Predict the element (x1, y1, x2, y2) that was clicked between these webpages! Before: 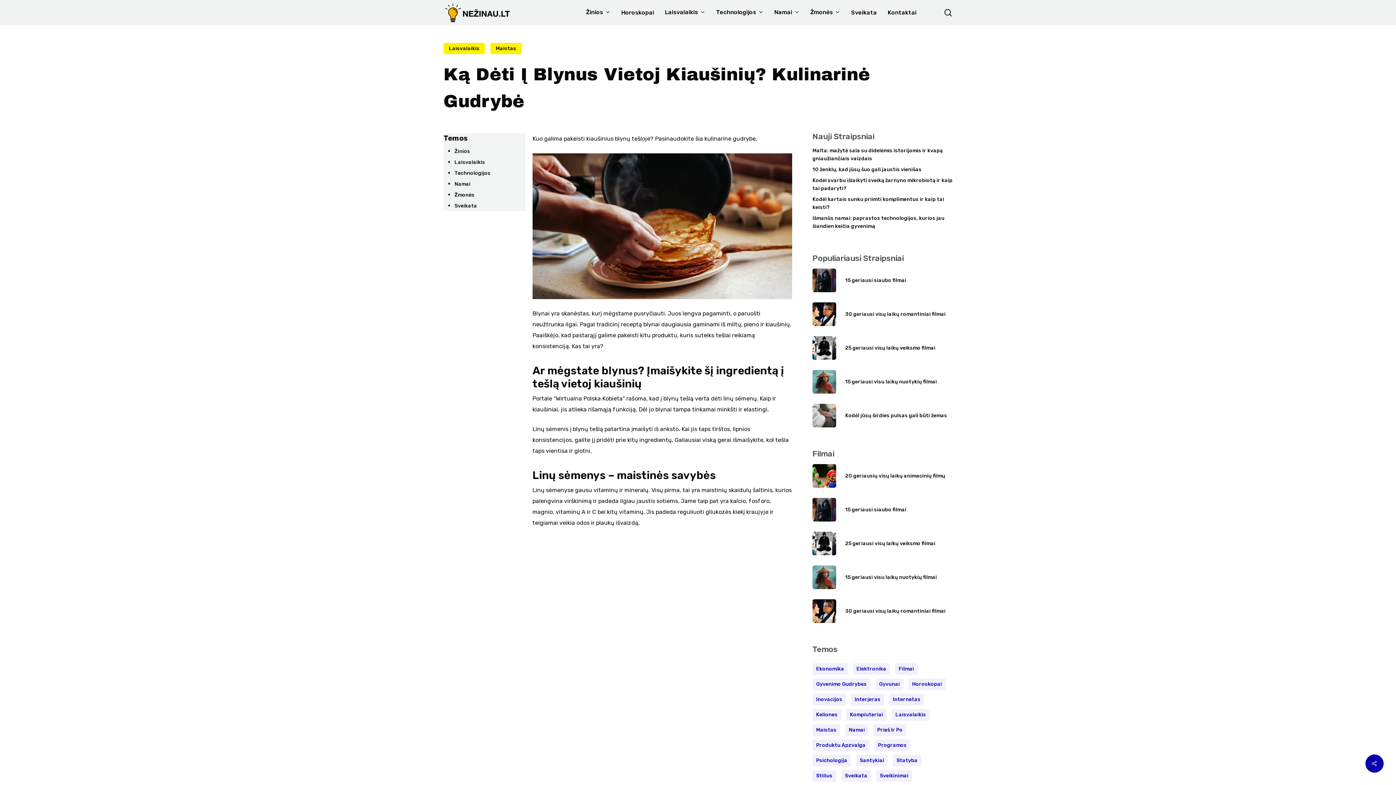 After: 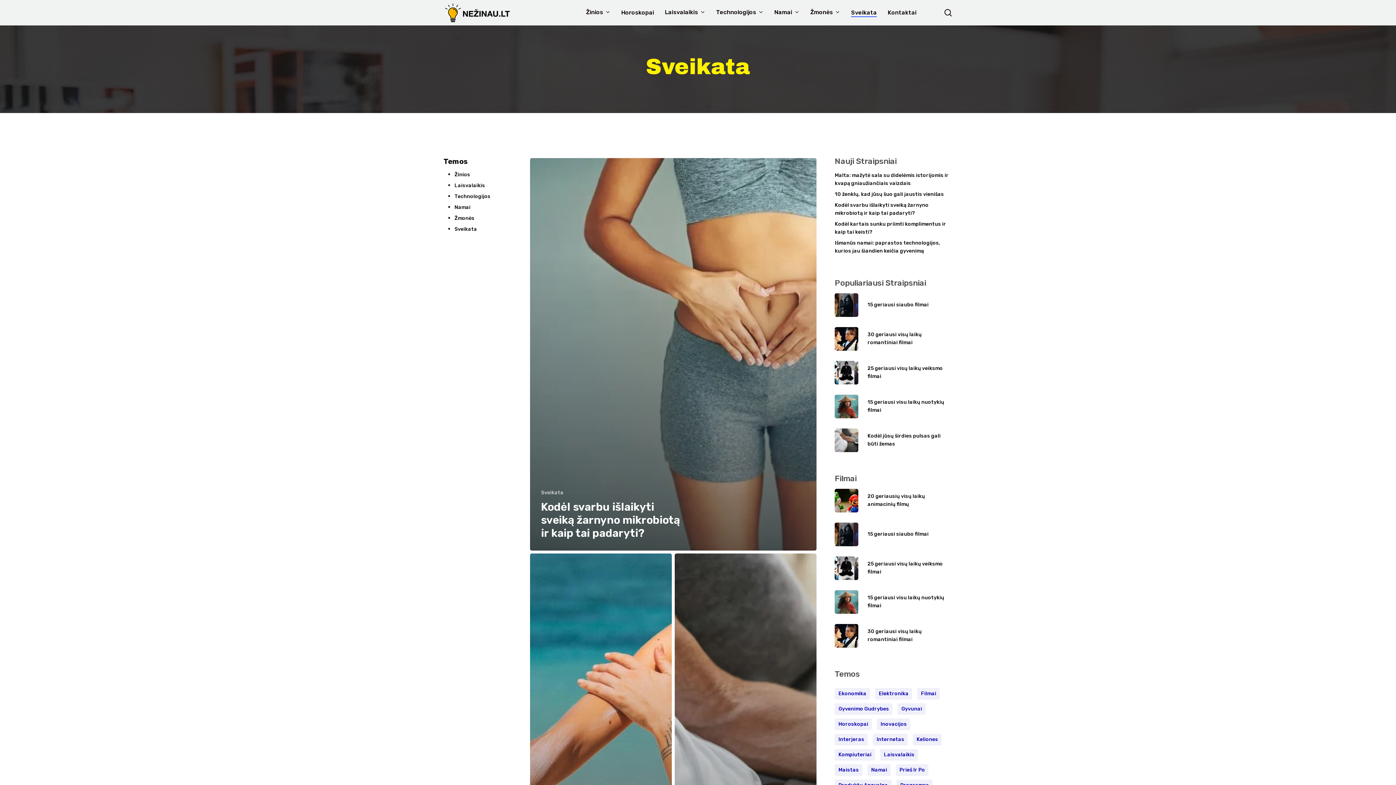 Action: bbox: (851, 10, 877, 15) label: Sveikata